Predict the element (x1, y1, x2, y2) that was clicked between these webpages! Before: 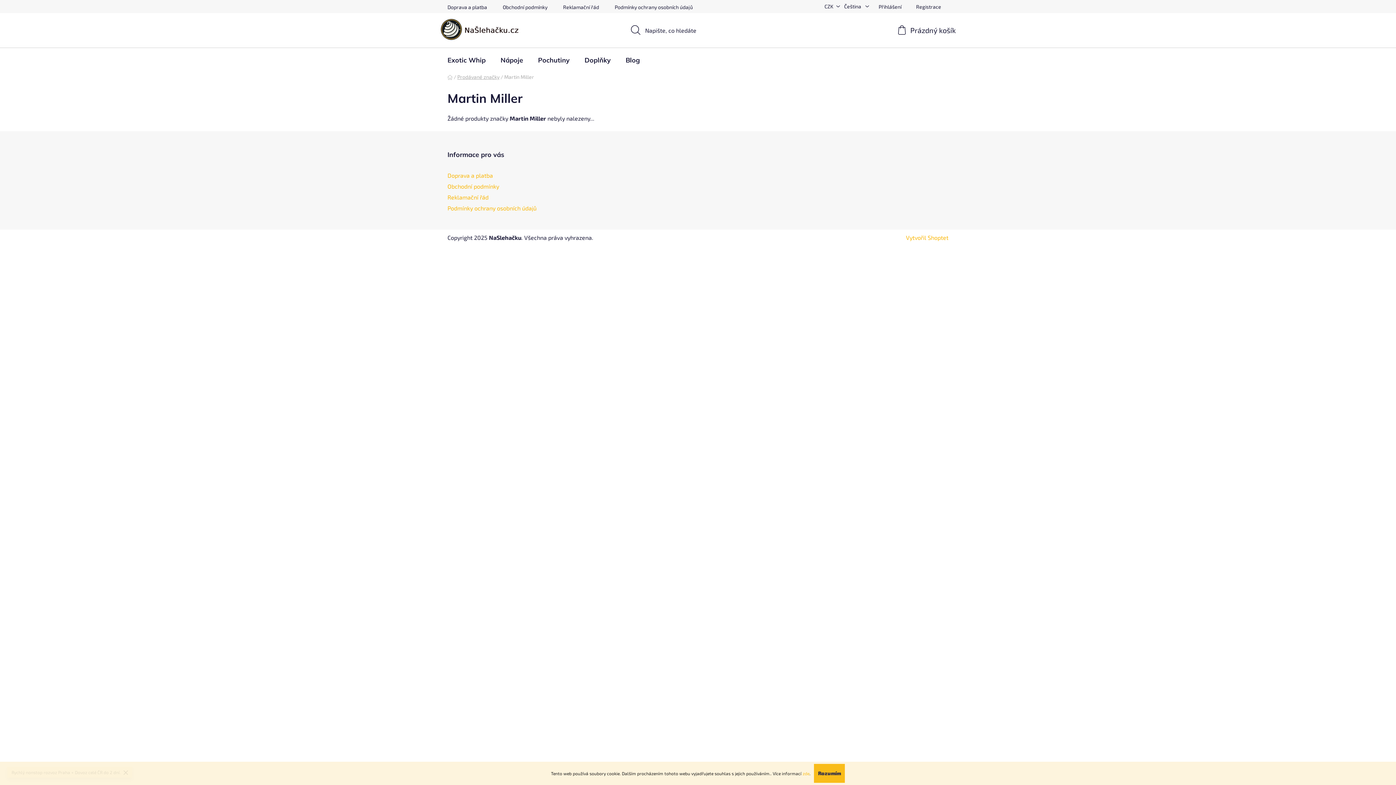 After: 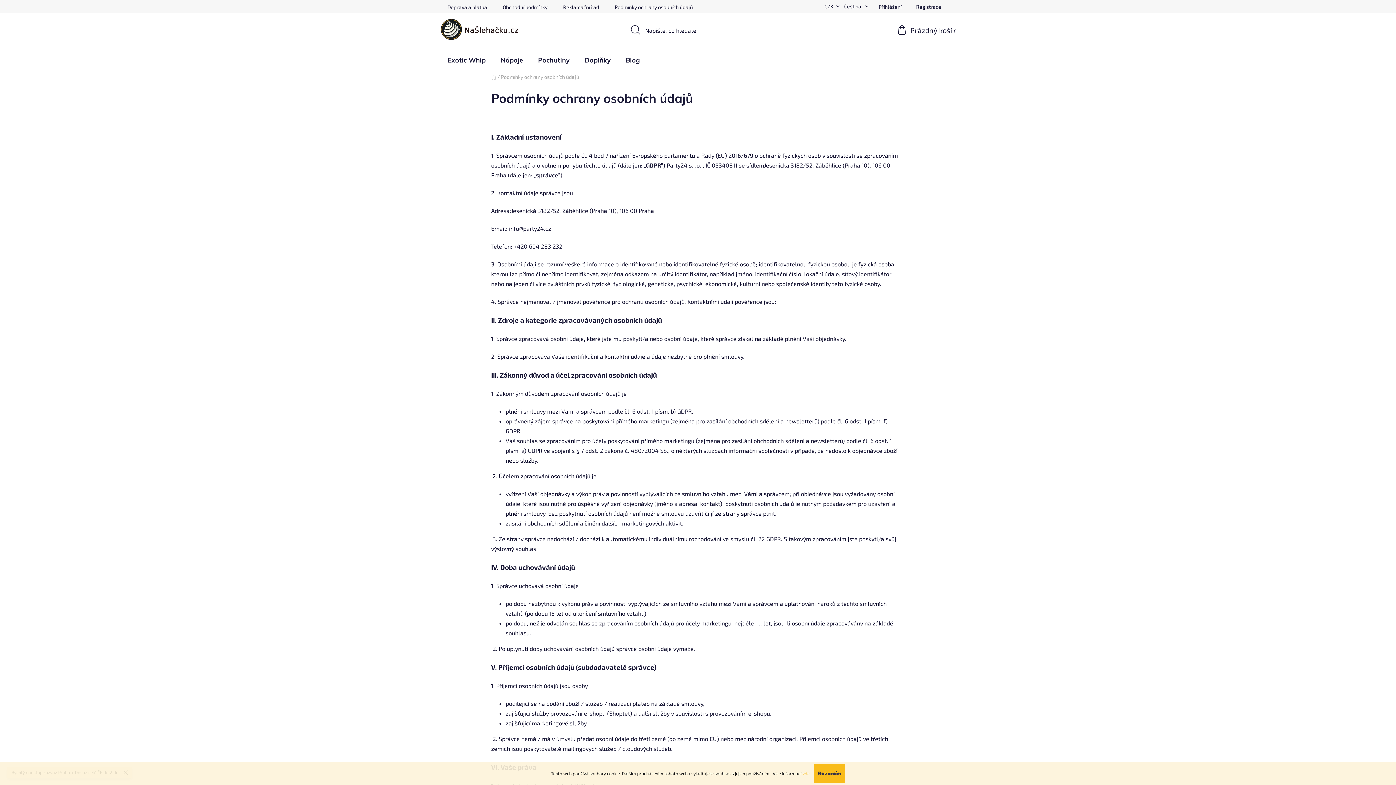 Action: bbox: (607, 2, 700, 11) label: Podmínky ochrany osobních údajů